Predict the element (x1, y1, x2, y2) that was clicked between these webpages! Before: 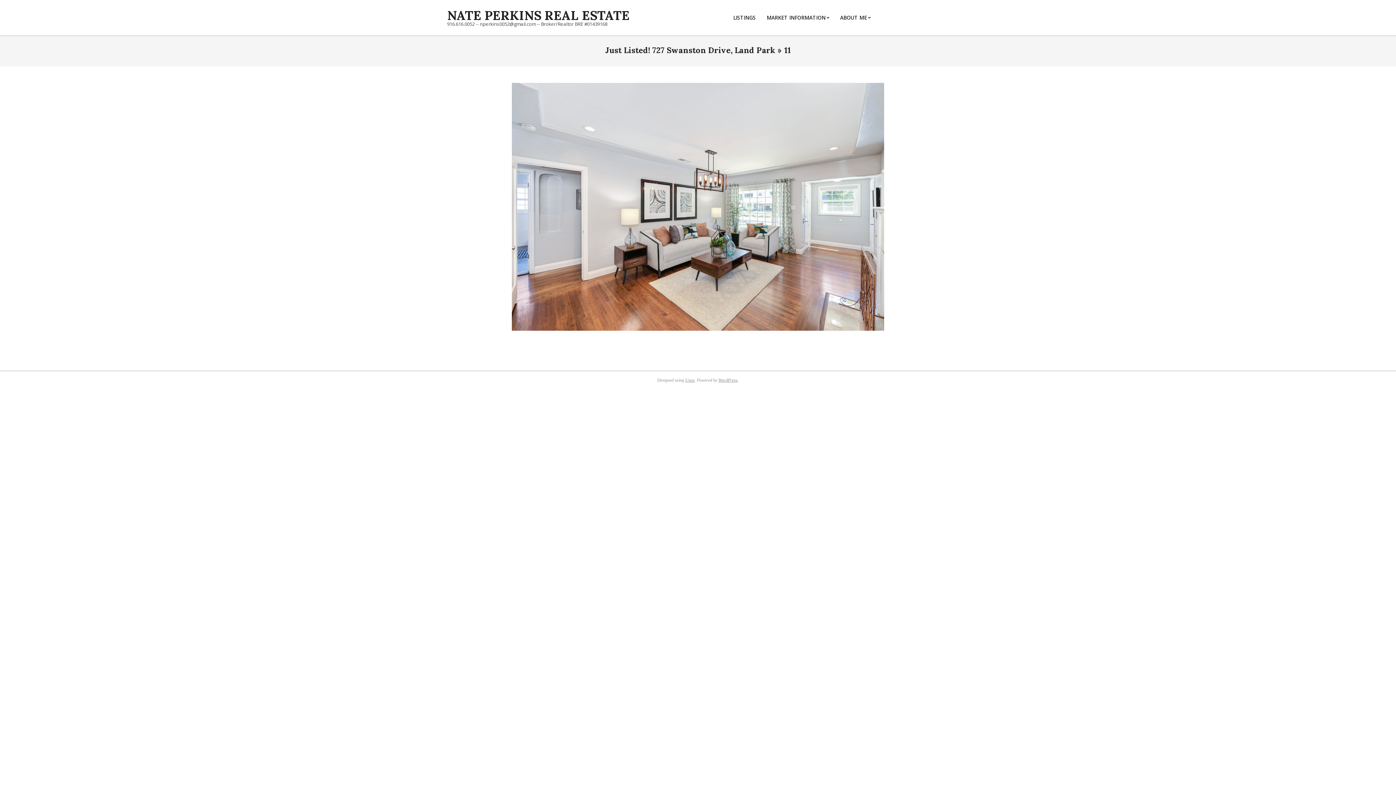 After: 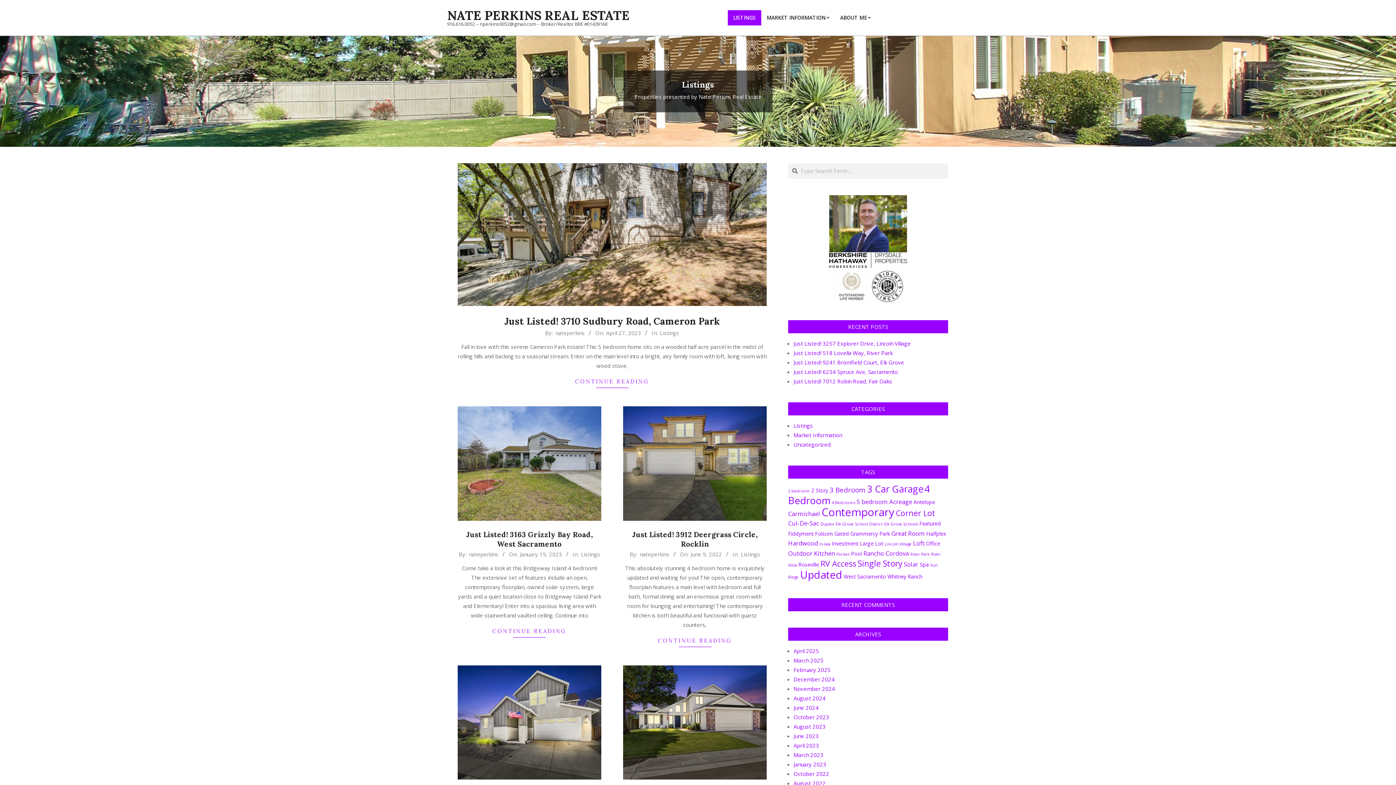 Action: bbox: (728, 10, 761, 25) label: LISTINGS